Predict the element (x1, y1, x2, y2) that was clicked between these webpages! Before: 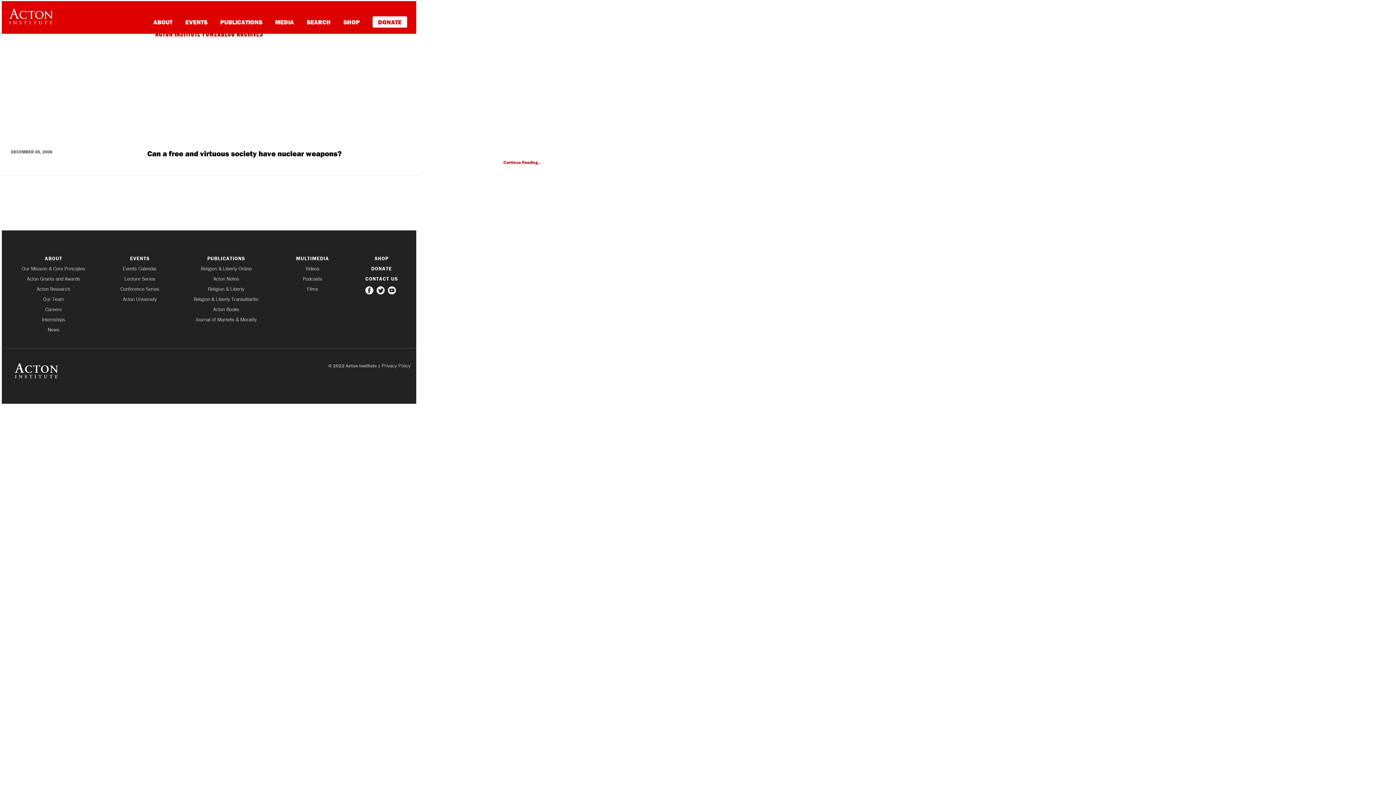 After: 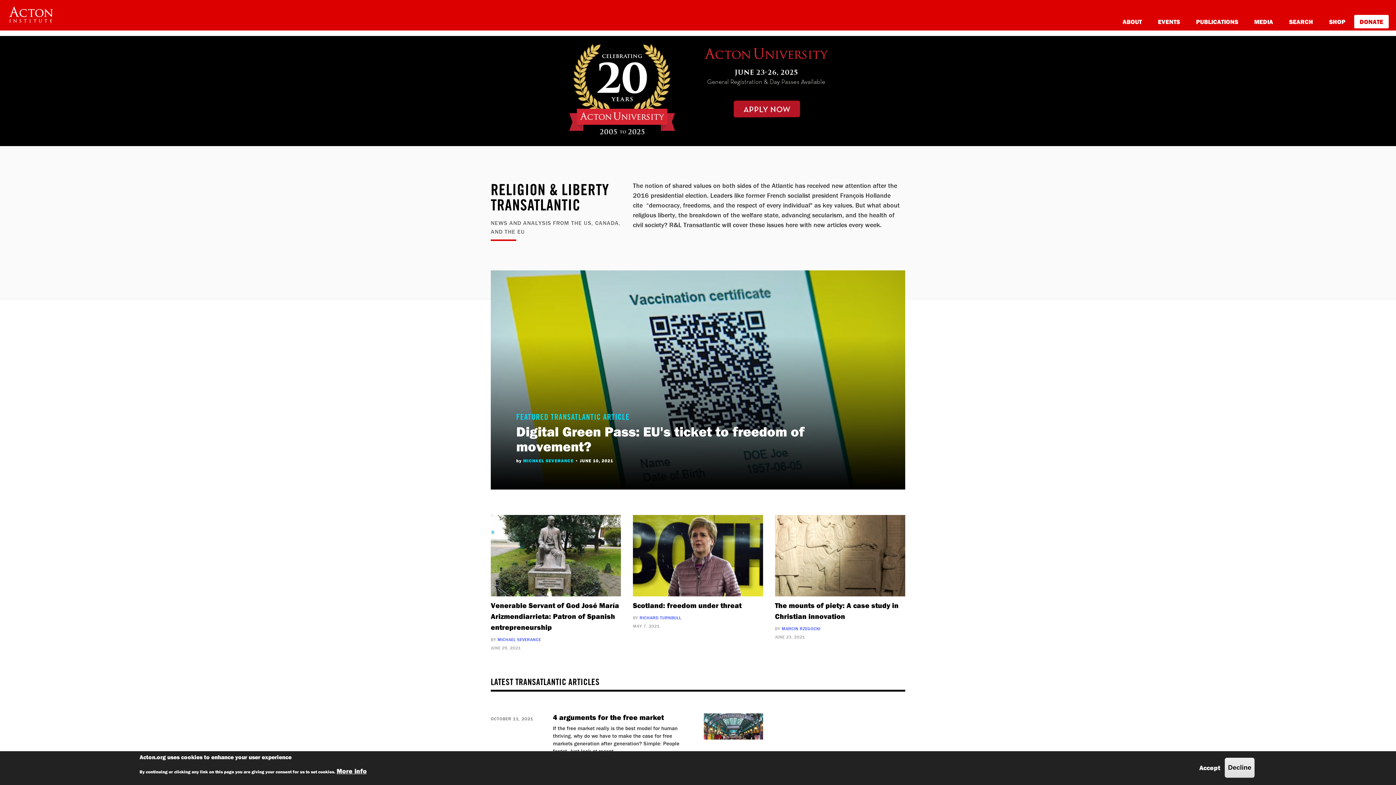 Action: label: Religion & Liberty Transatlantic bbox: (179, 296, 272, 301)